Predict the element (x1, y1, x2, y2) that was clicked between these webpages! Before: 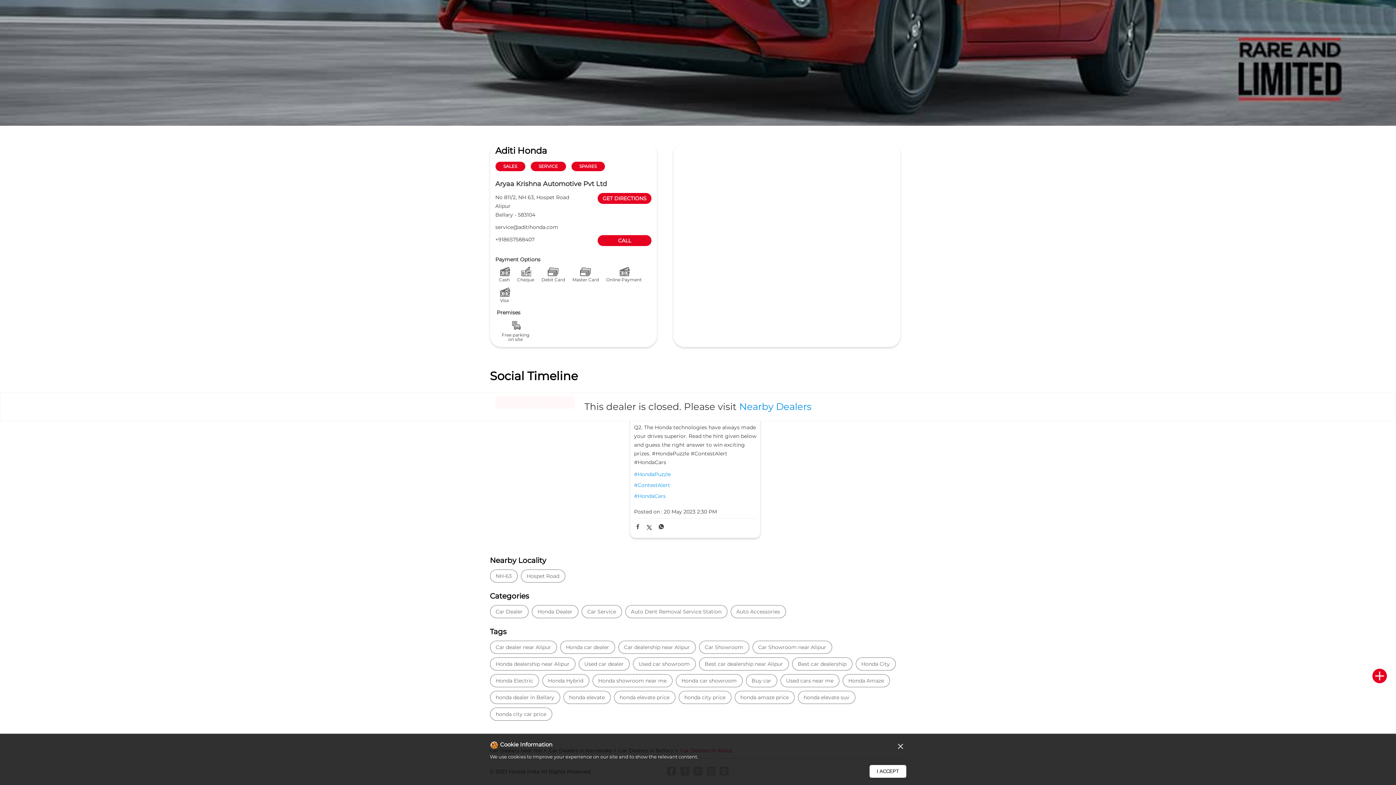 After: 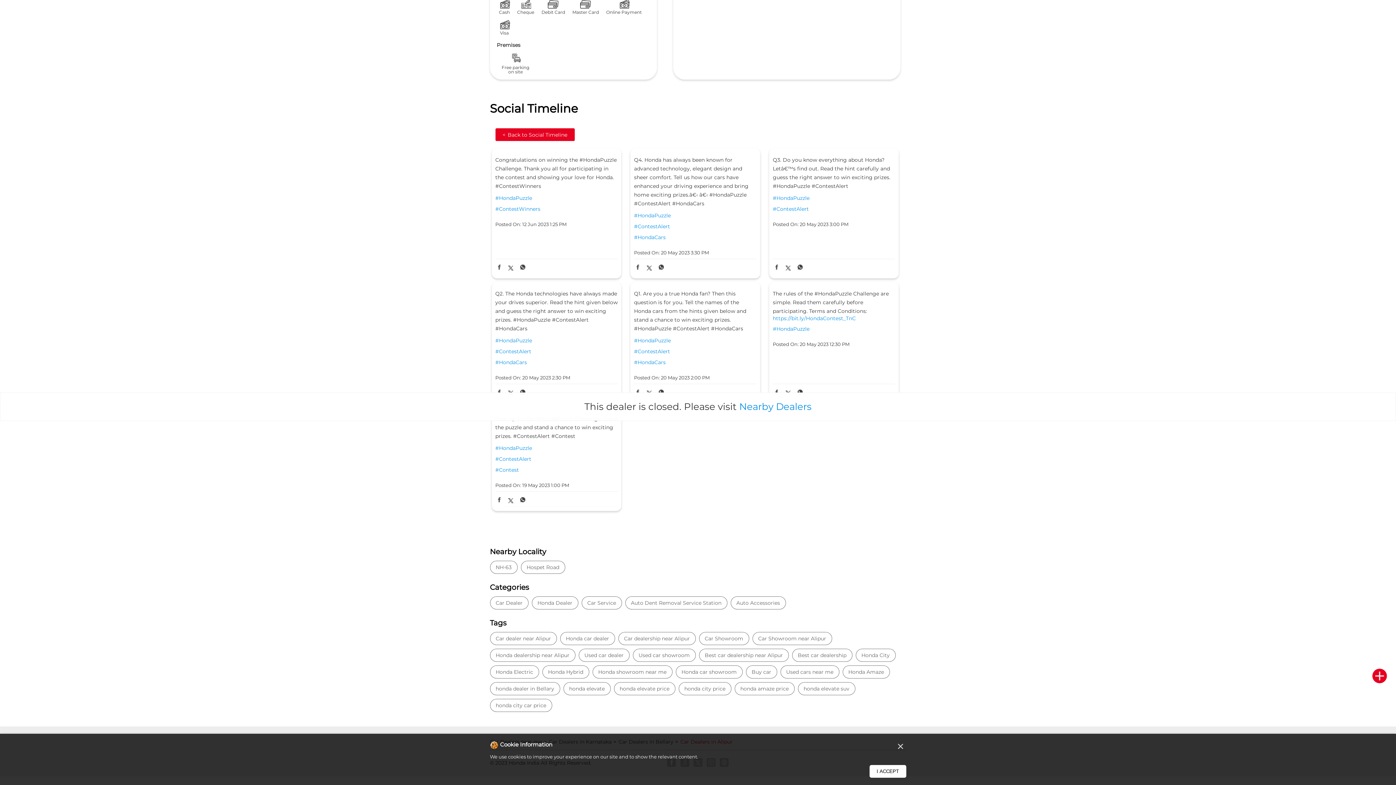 Action: bbox: (634, 471, 756, 477) label: #HondaPuzzle